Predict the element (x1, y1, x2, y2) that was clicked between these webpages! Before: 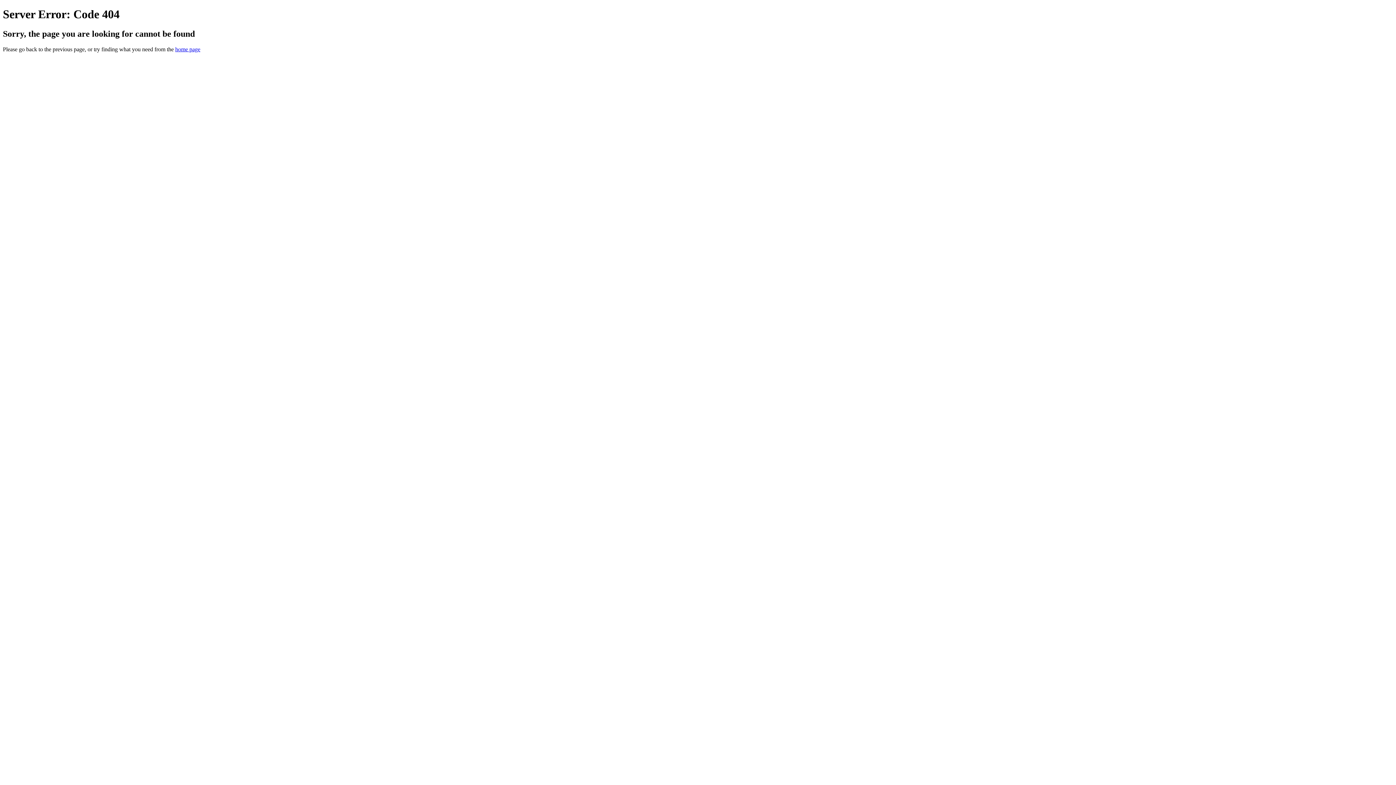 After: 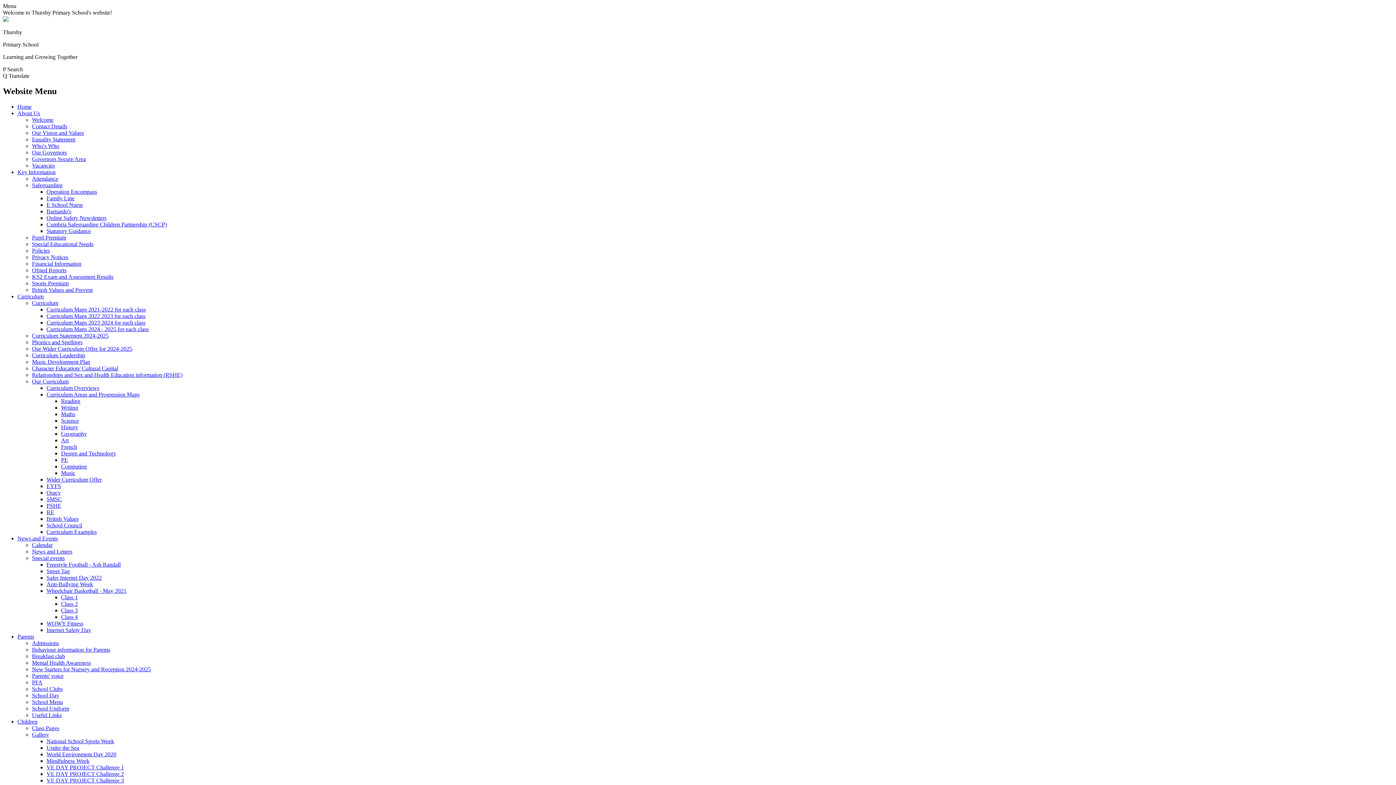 Action: label: home page bbox: (175, 46, 200, 52)